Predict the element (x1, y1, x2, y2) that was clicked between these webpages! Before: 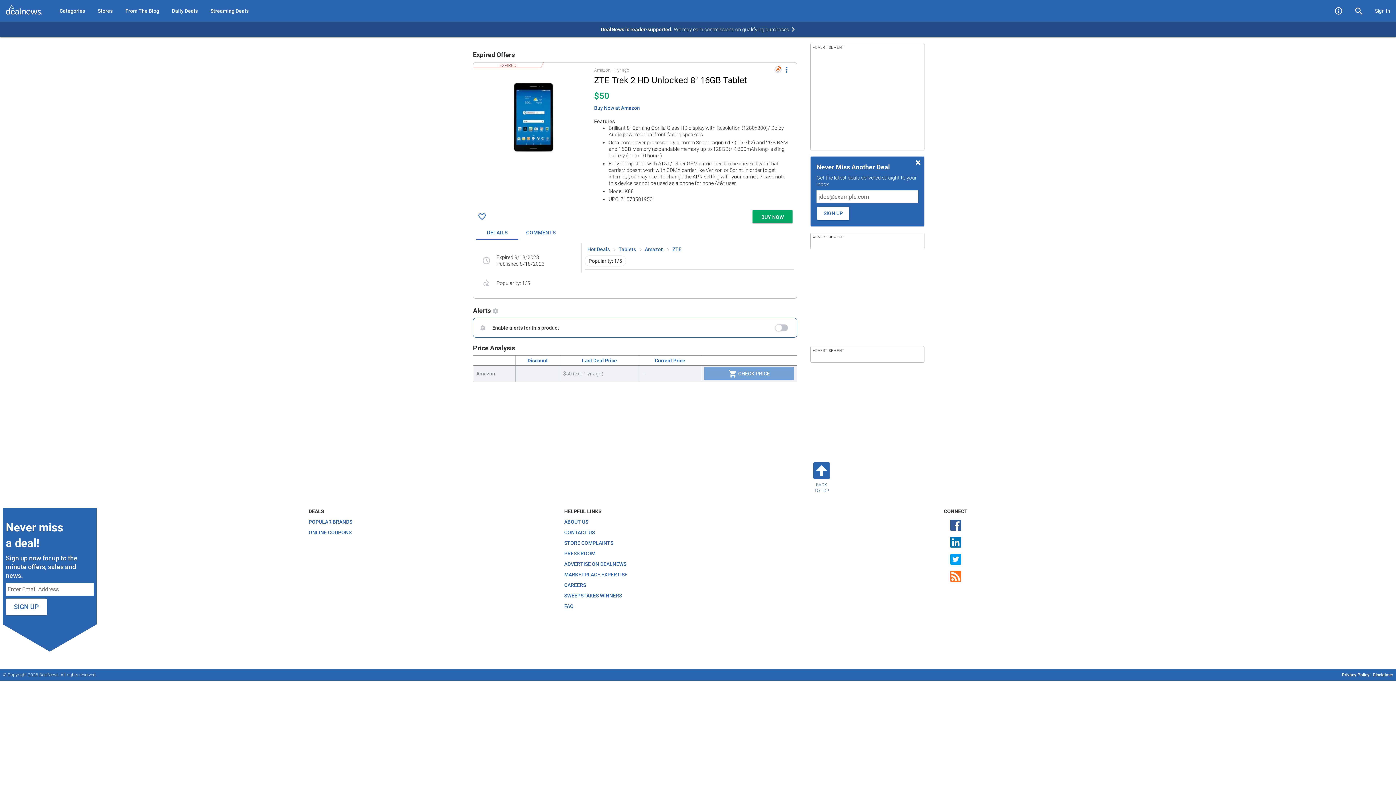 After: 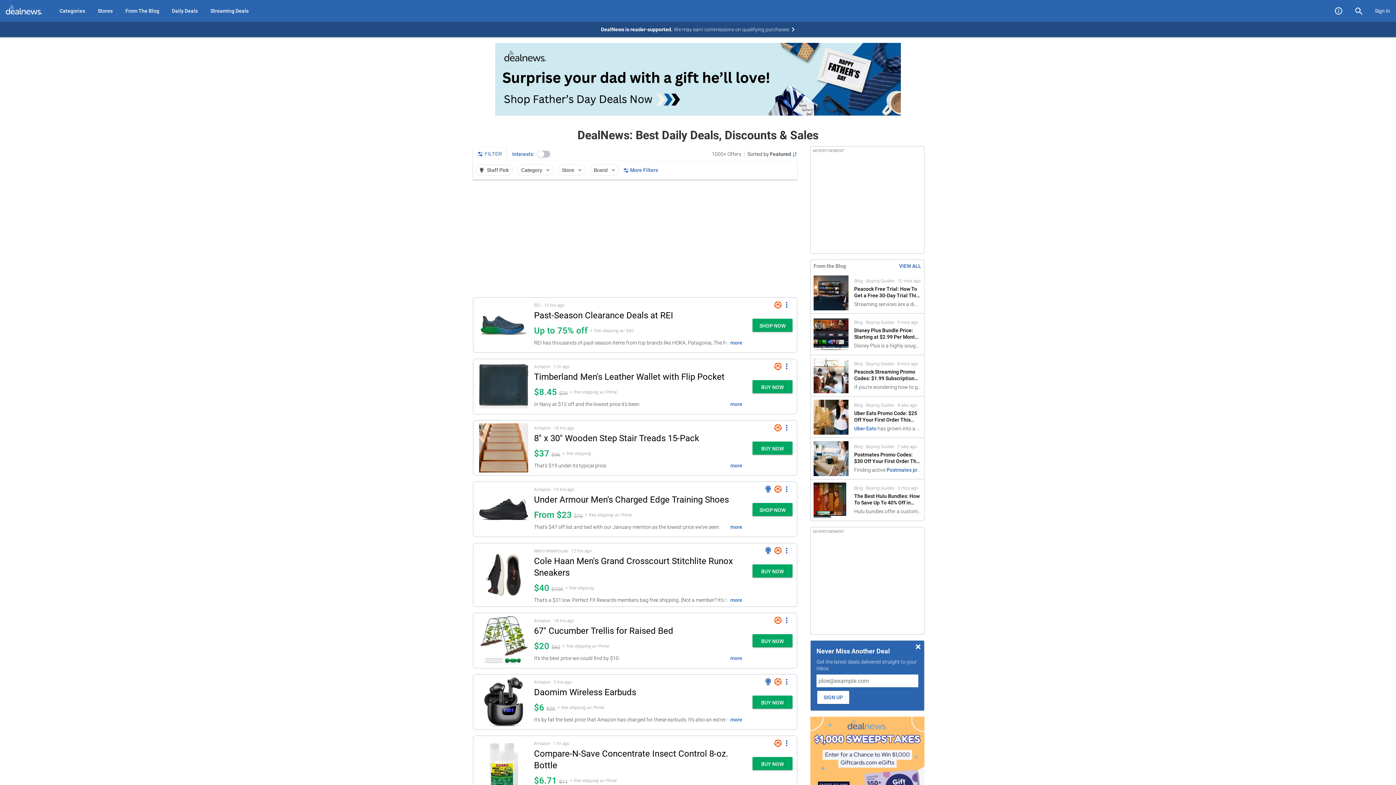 Action: label: Hot Deals bbox: (587, 246, 610, 252)